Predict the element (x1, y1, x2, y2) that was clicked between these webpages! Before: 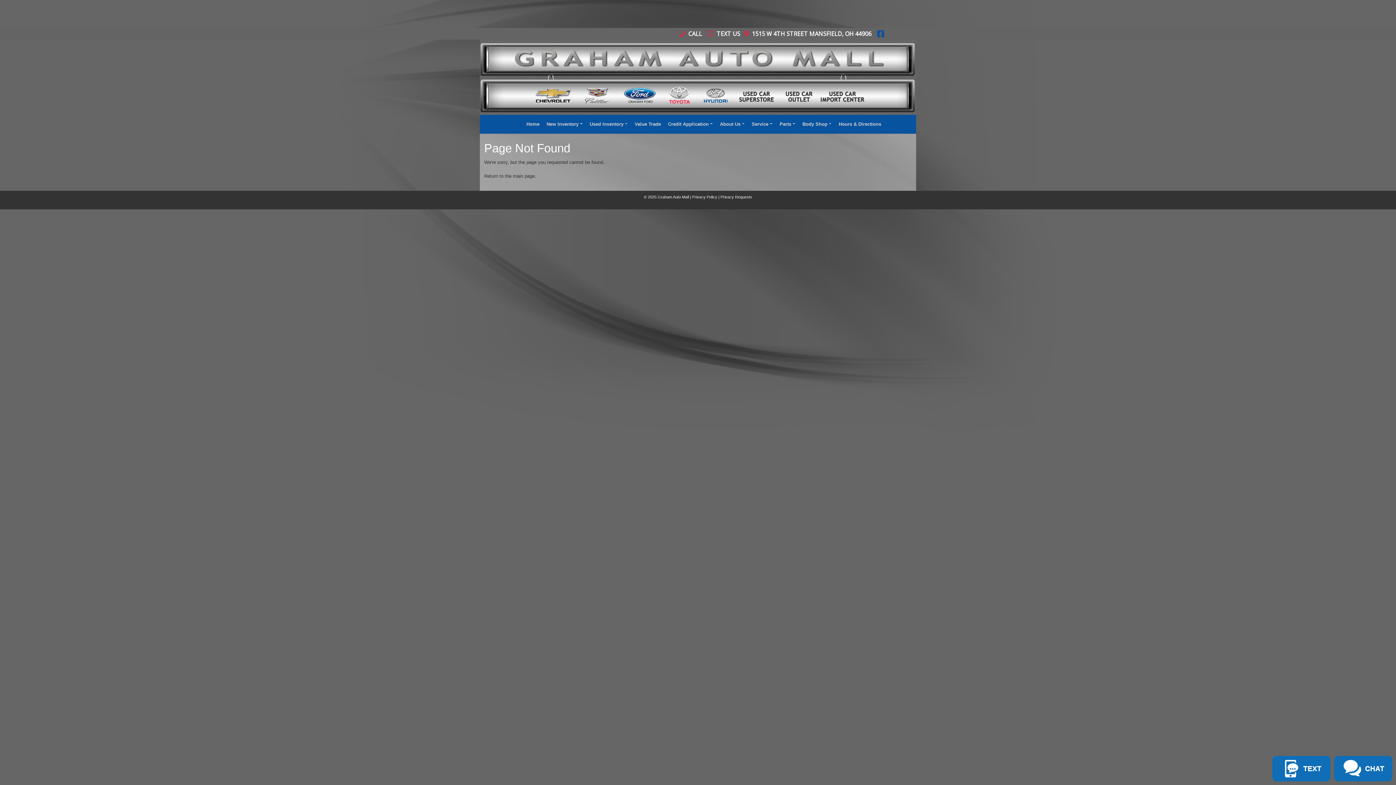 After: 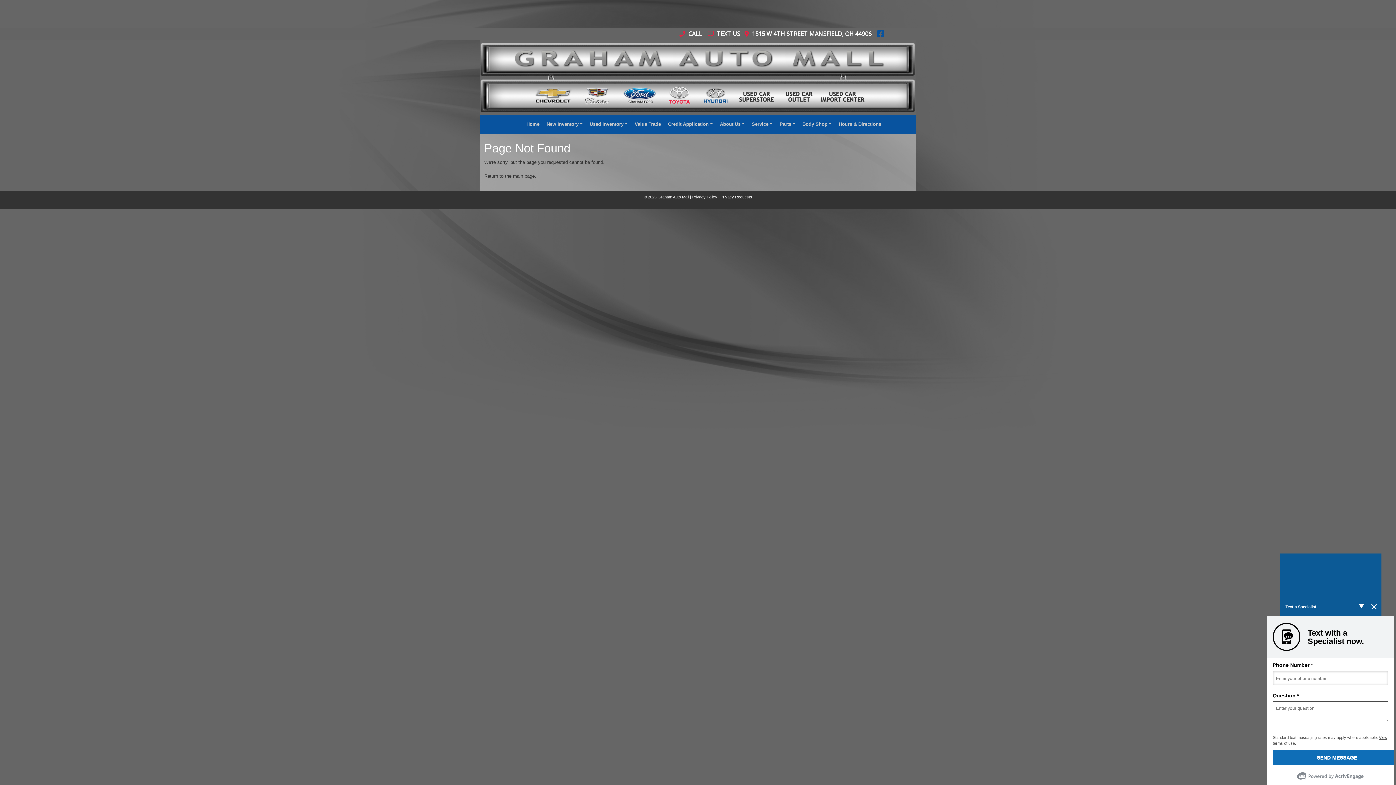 Action: bbox: (1272, 756, 1330, 781) label: TEXT